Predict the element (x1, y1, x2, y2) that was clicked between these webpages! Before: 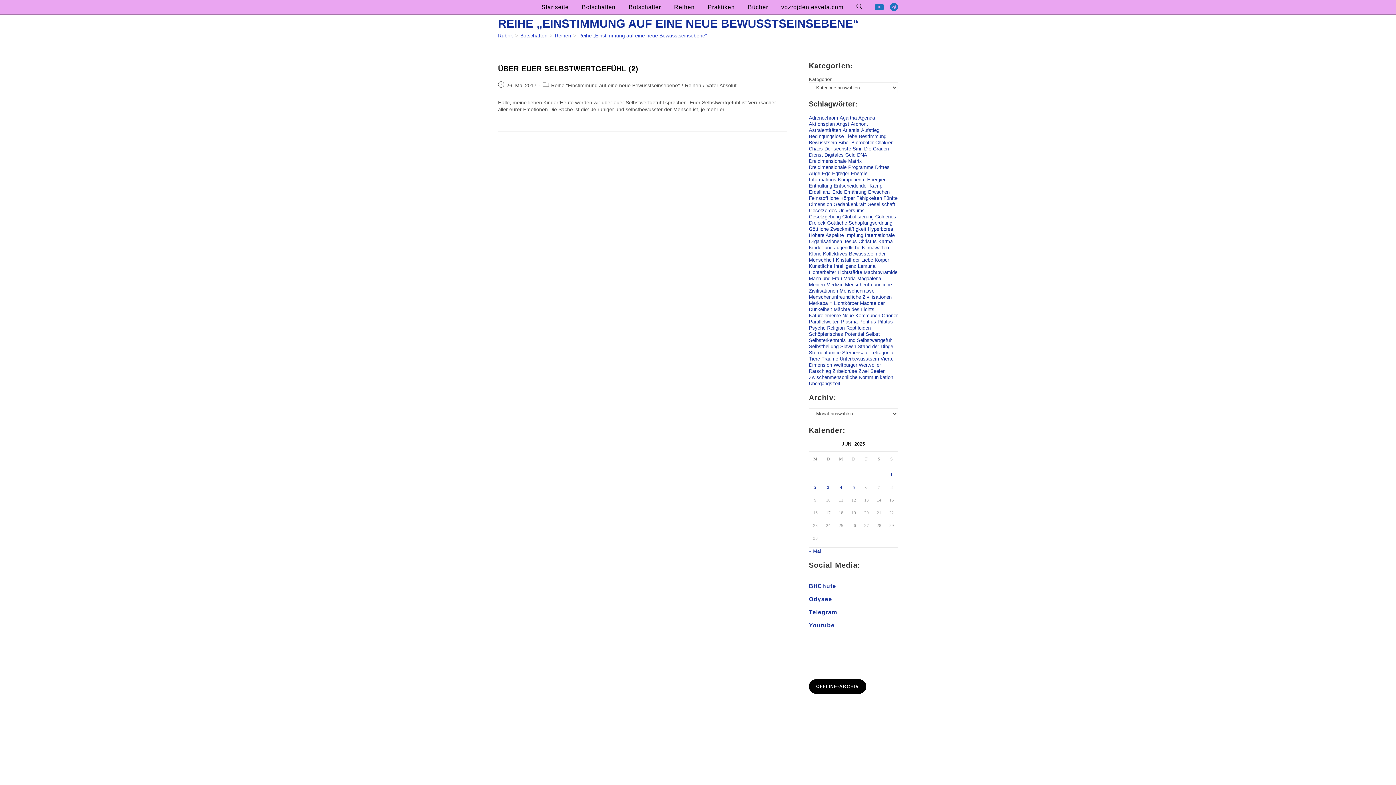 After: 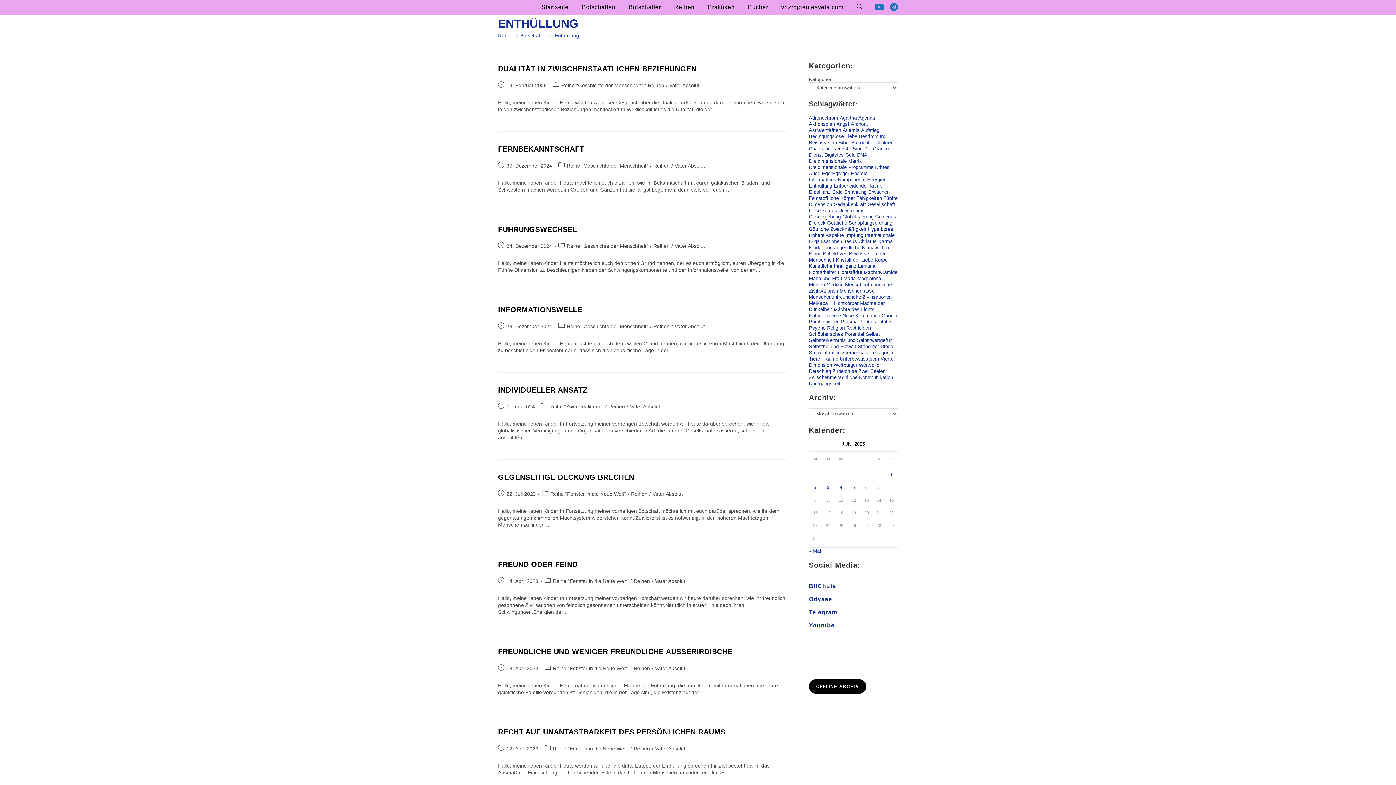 Action: bbox: (809, 183, 832, 188) label: Enthüllung (18 Einträge)